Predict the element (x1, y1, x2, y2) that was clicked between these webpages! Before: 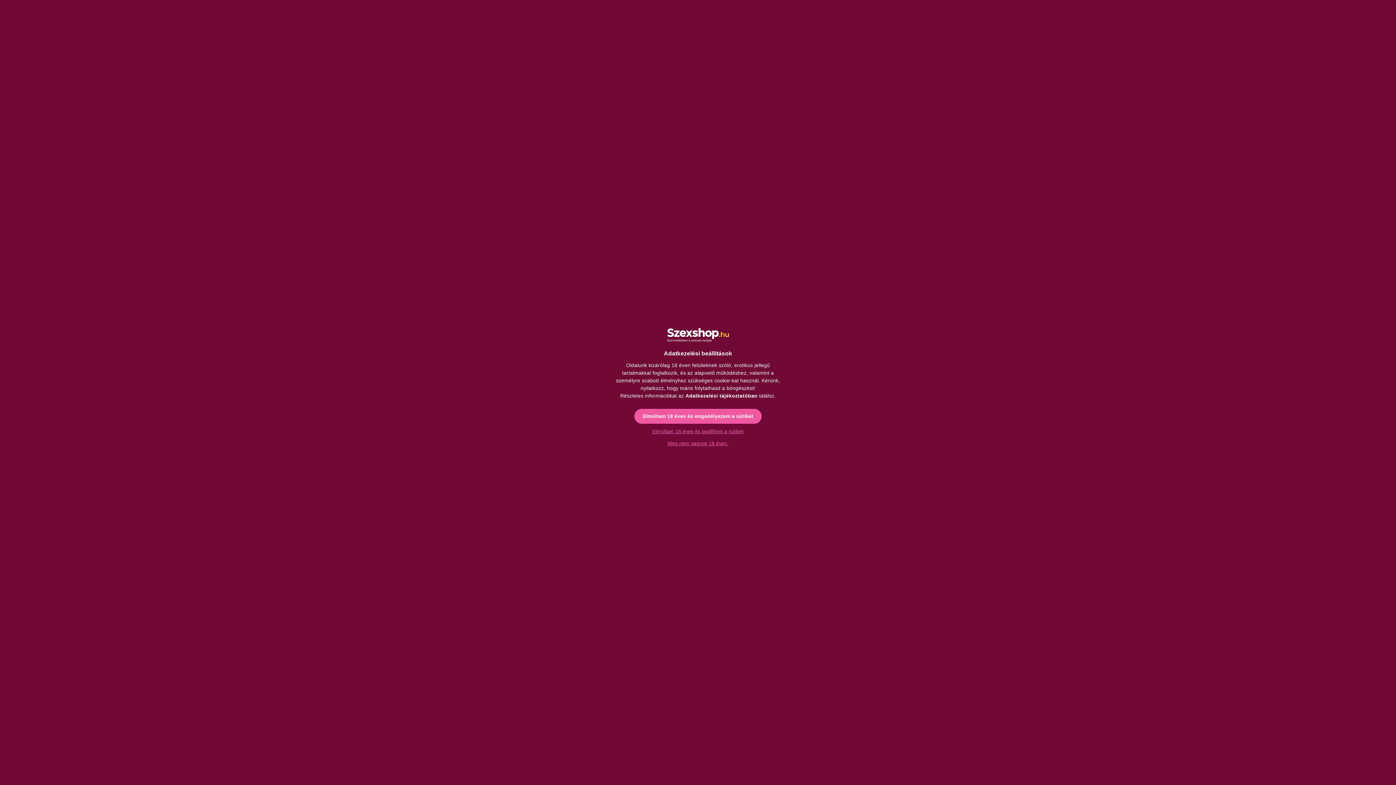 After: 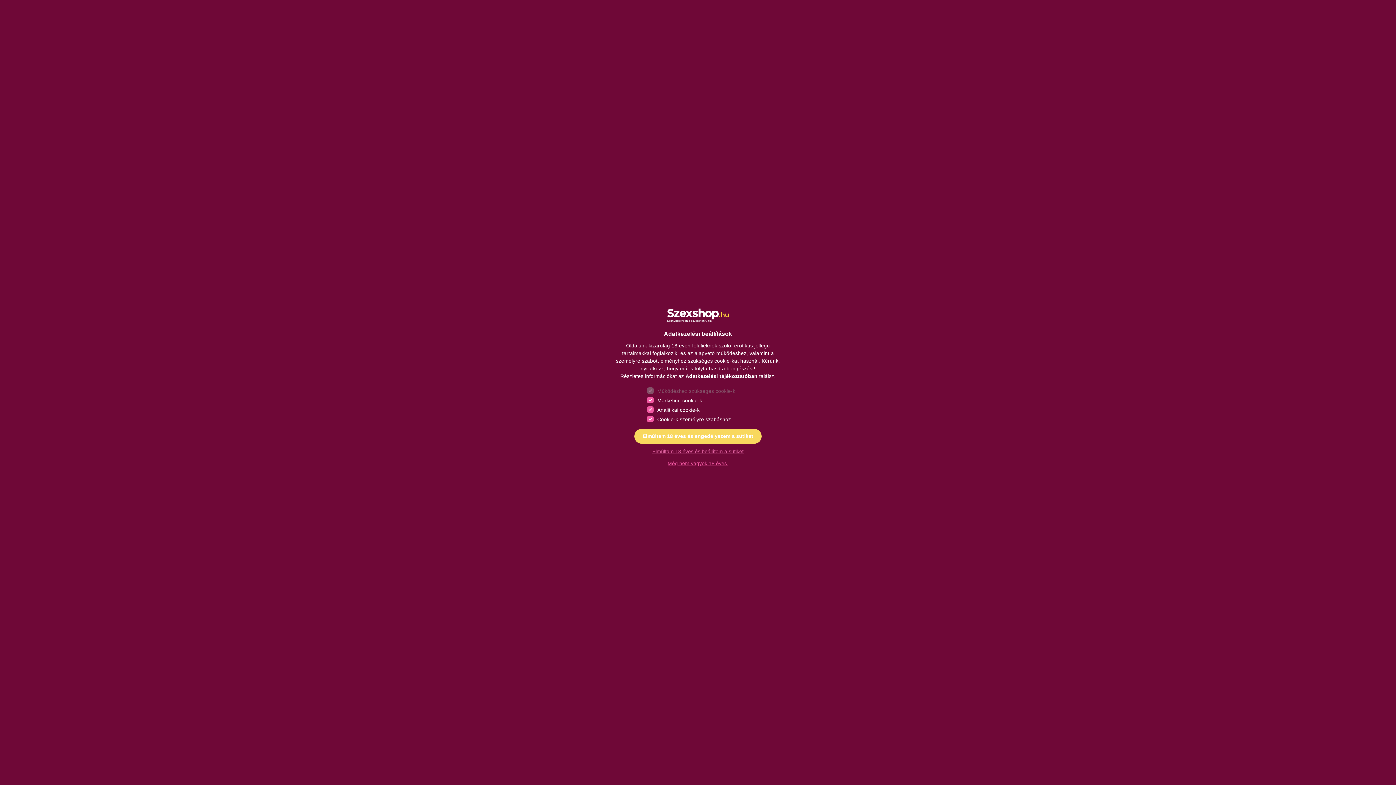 Action: label: Elmúltam 18 éves és beállítom a sütiket bbox: (644, 425, 751, 437)